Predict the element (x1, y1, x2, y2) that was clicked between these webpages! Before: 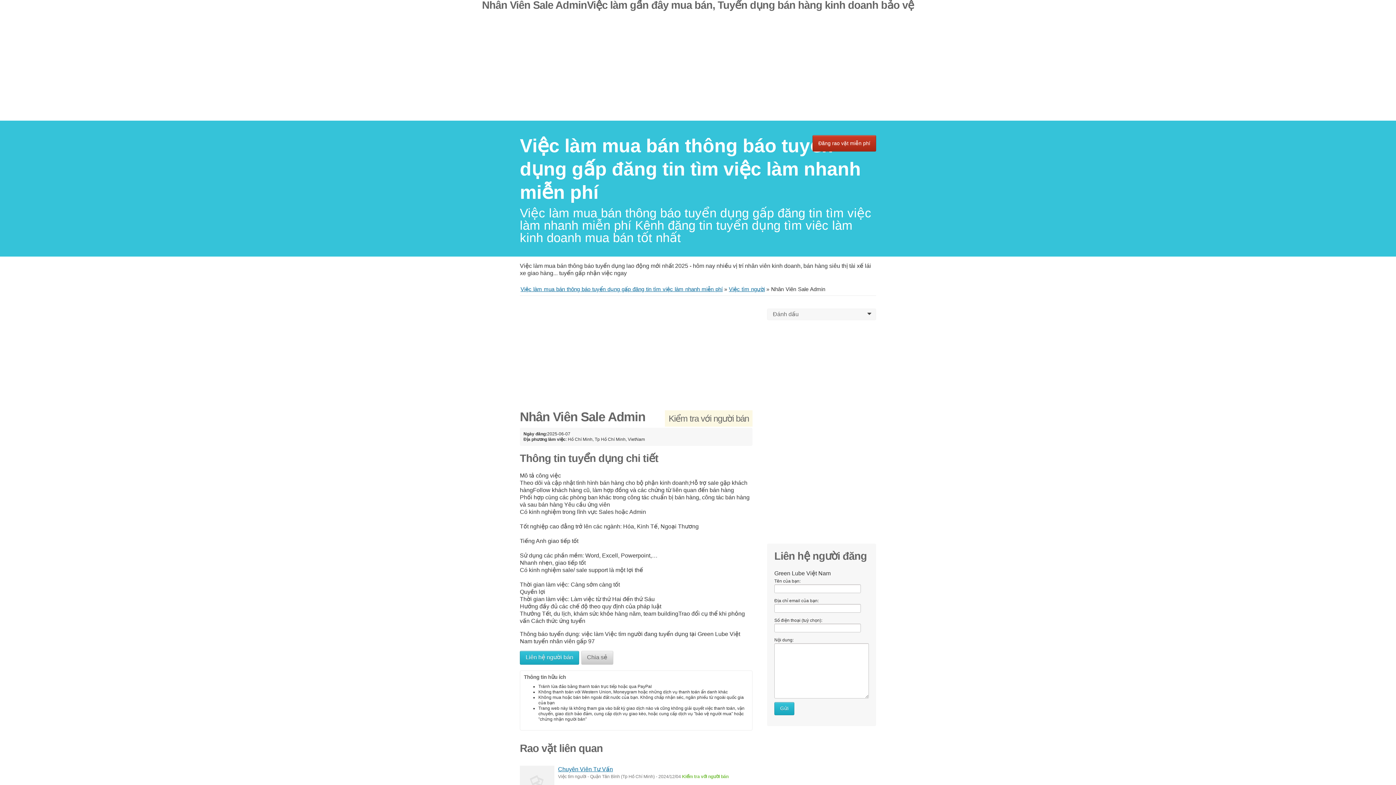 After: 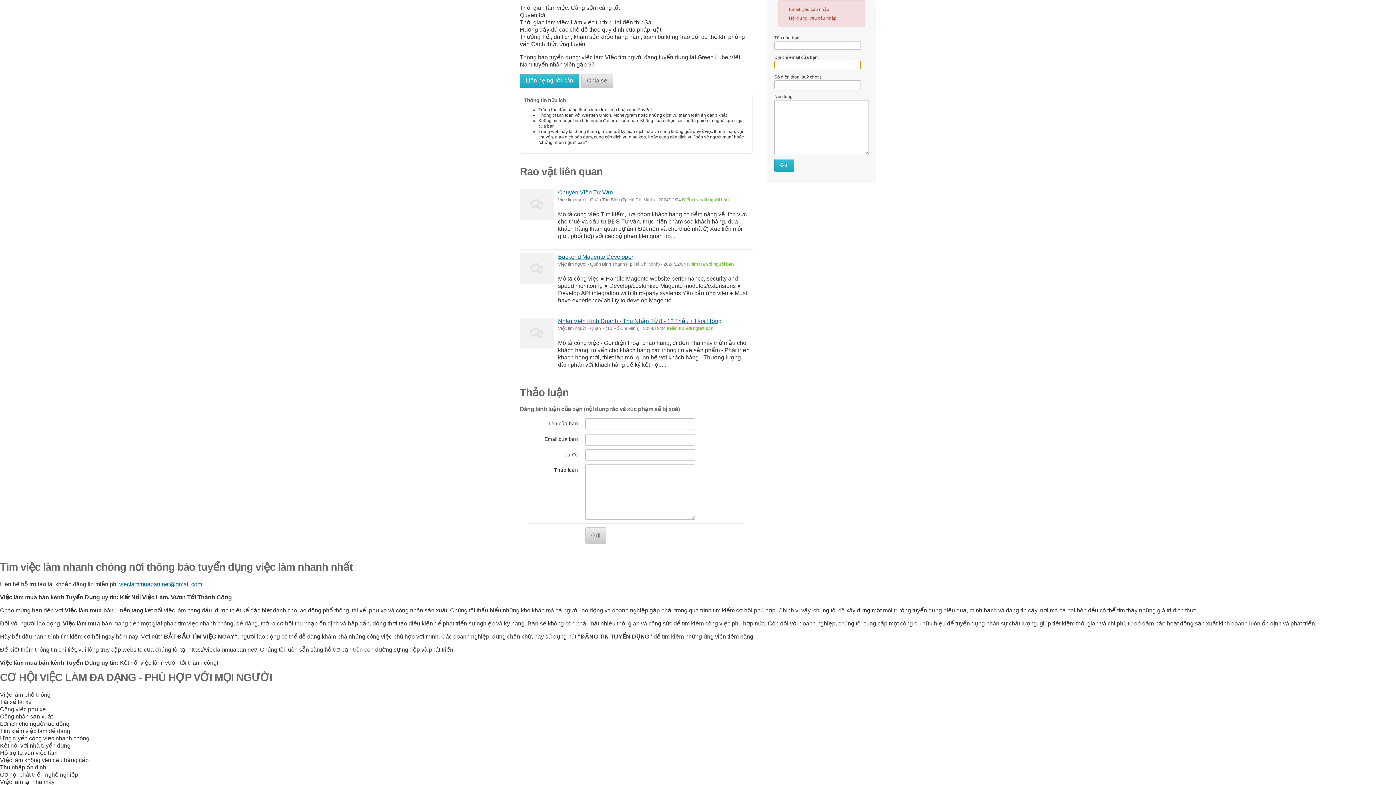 Action: label: Gửi bbox: (774, 702, 794, 715)